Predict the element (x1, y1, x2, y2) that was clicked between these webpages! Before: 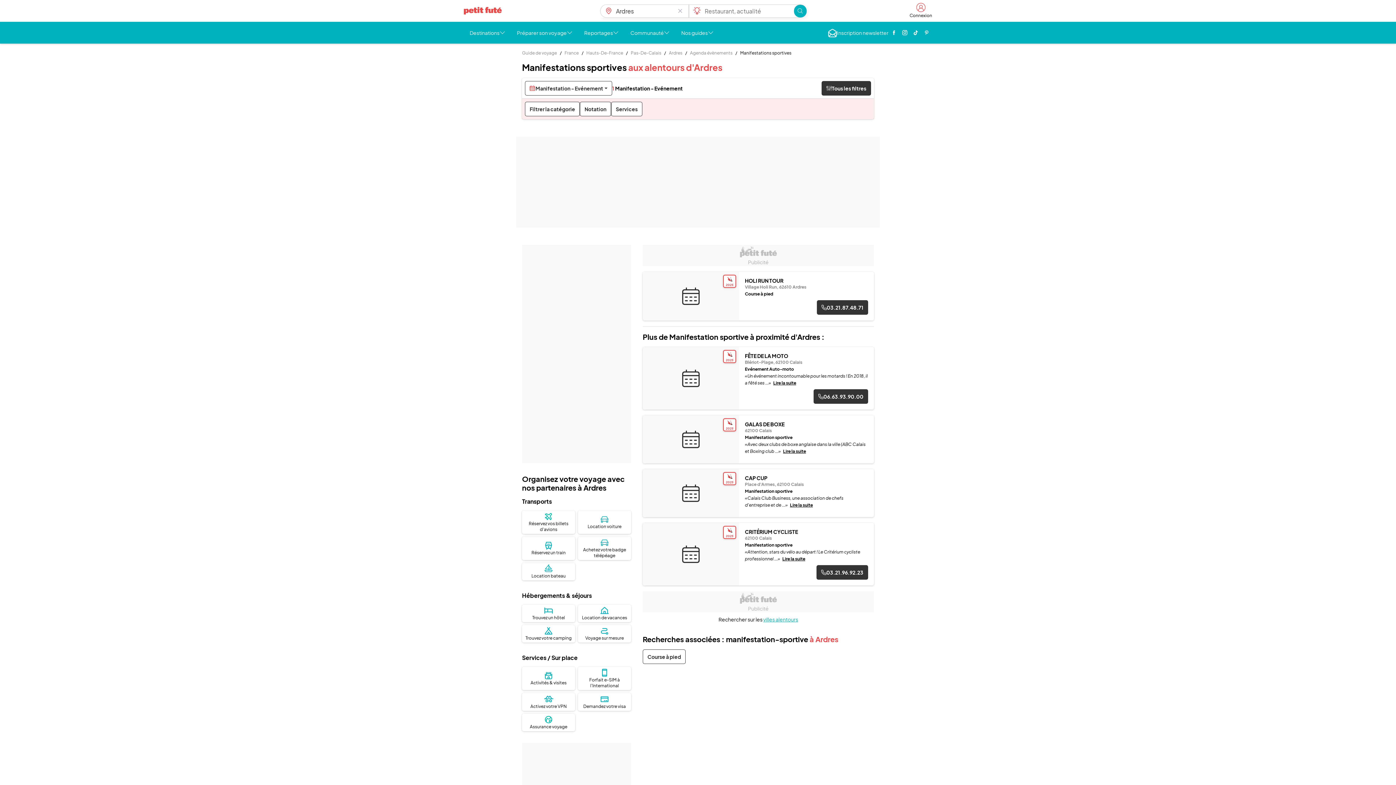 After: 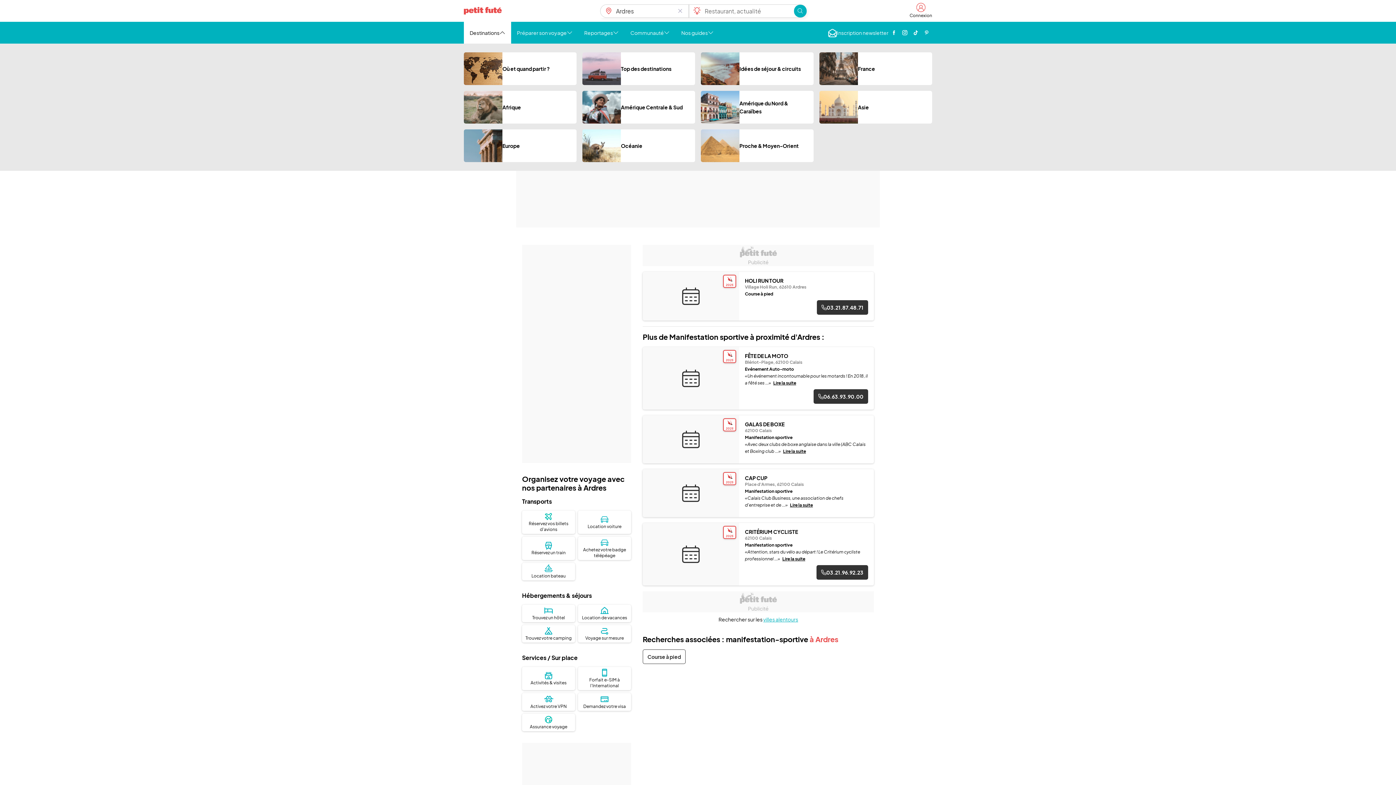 Action: label: Destinations bbox: (464, 21, 511, 43)